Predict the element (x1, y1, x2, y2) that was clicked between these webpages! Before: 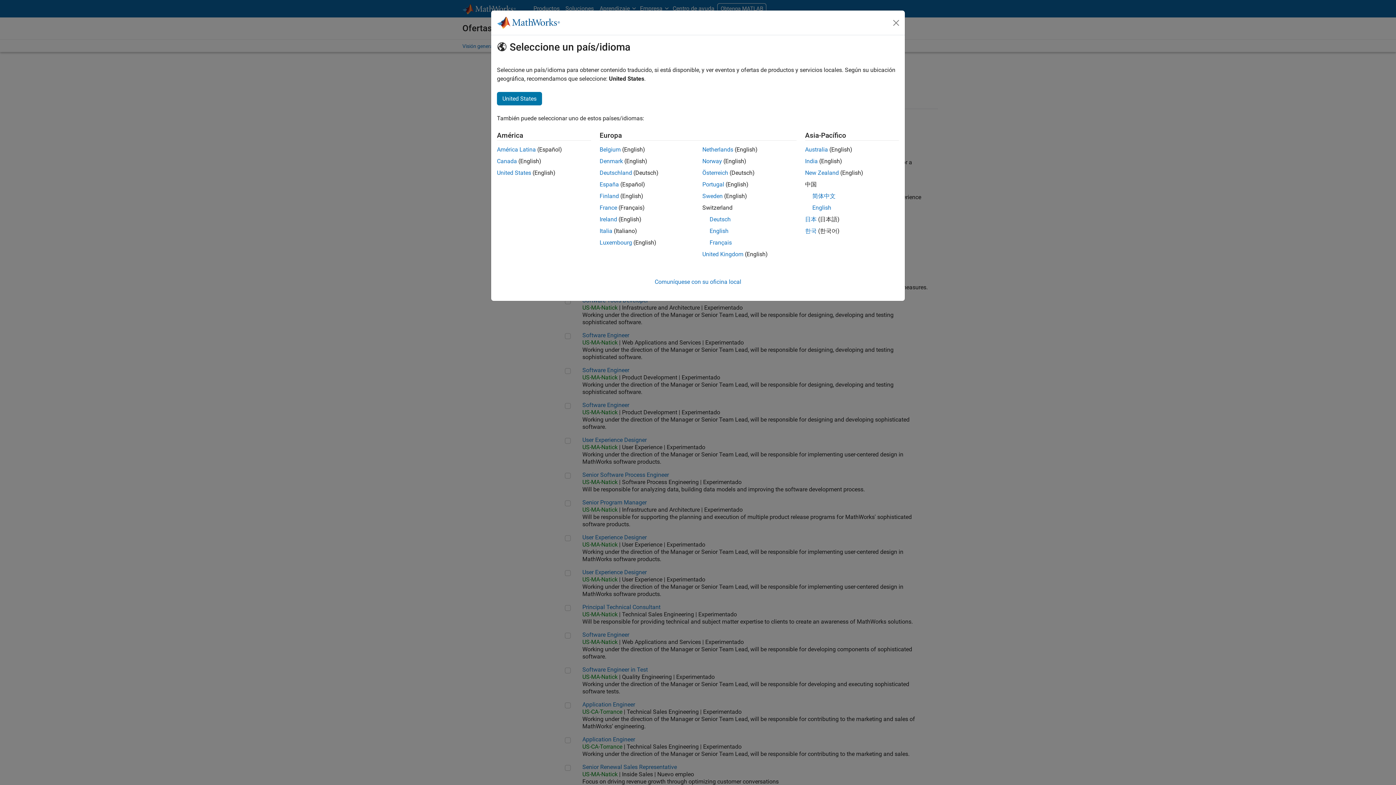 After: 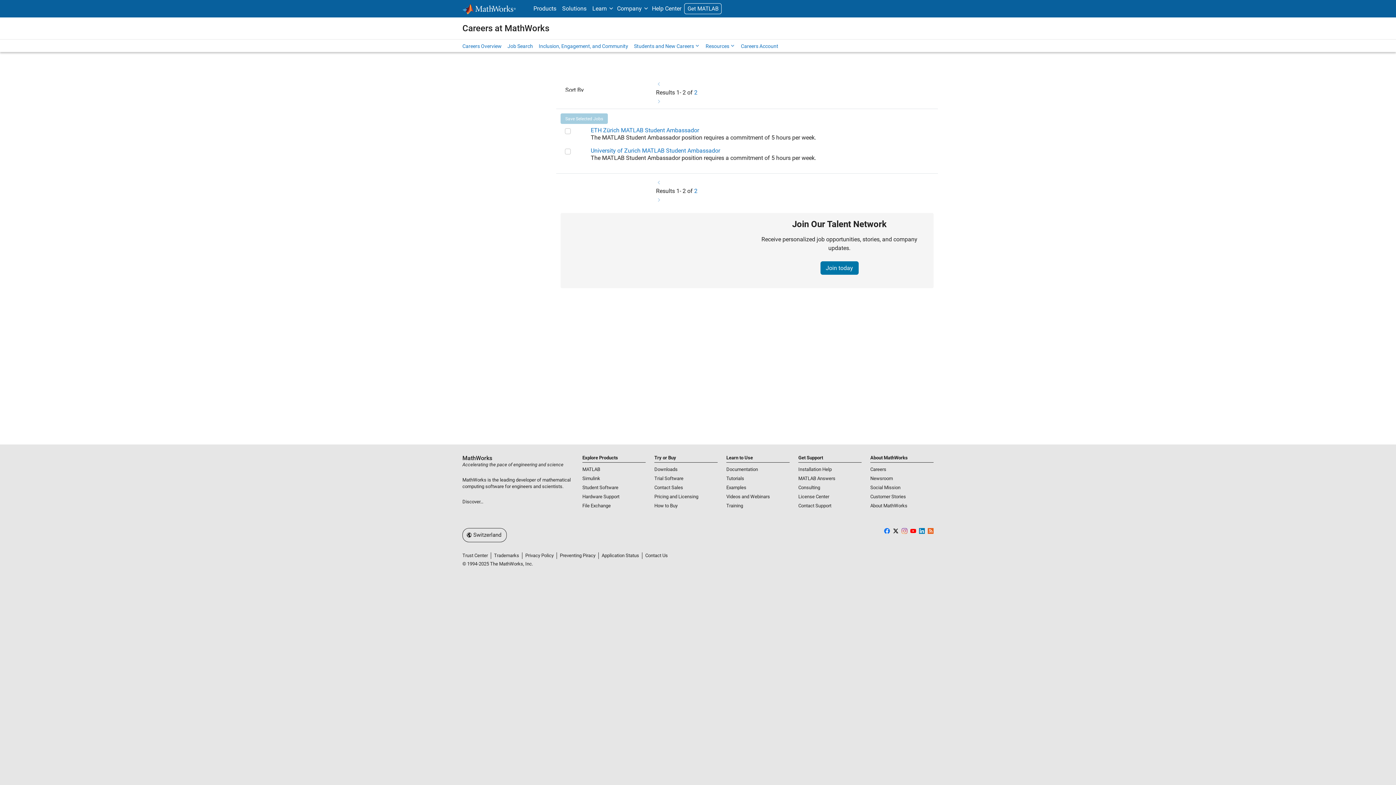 Action: bbox: (709, 227, 728, 234) label: English